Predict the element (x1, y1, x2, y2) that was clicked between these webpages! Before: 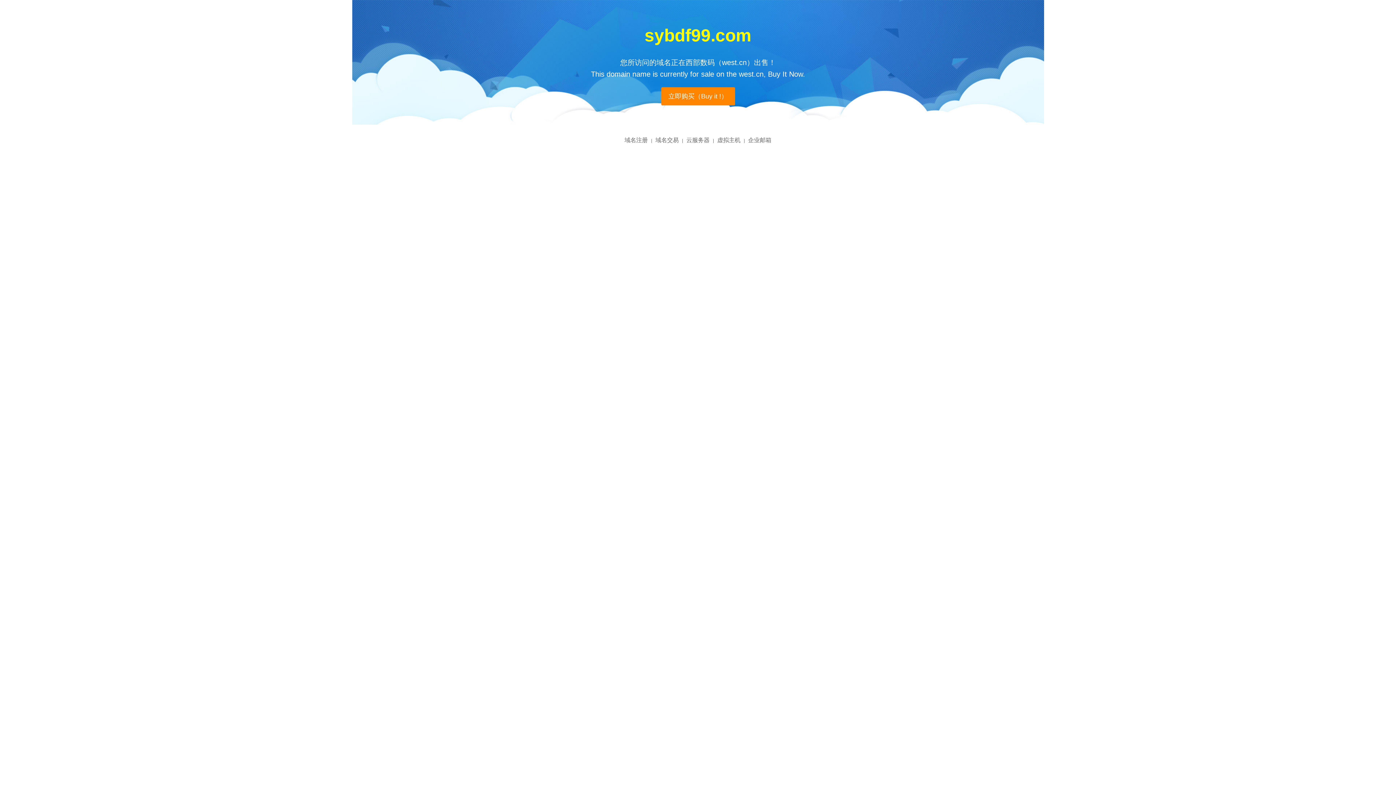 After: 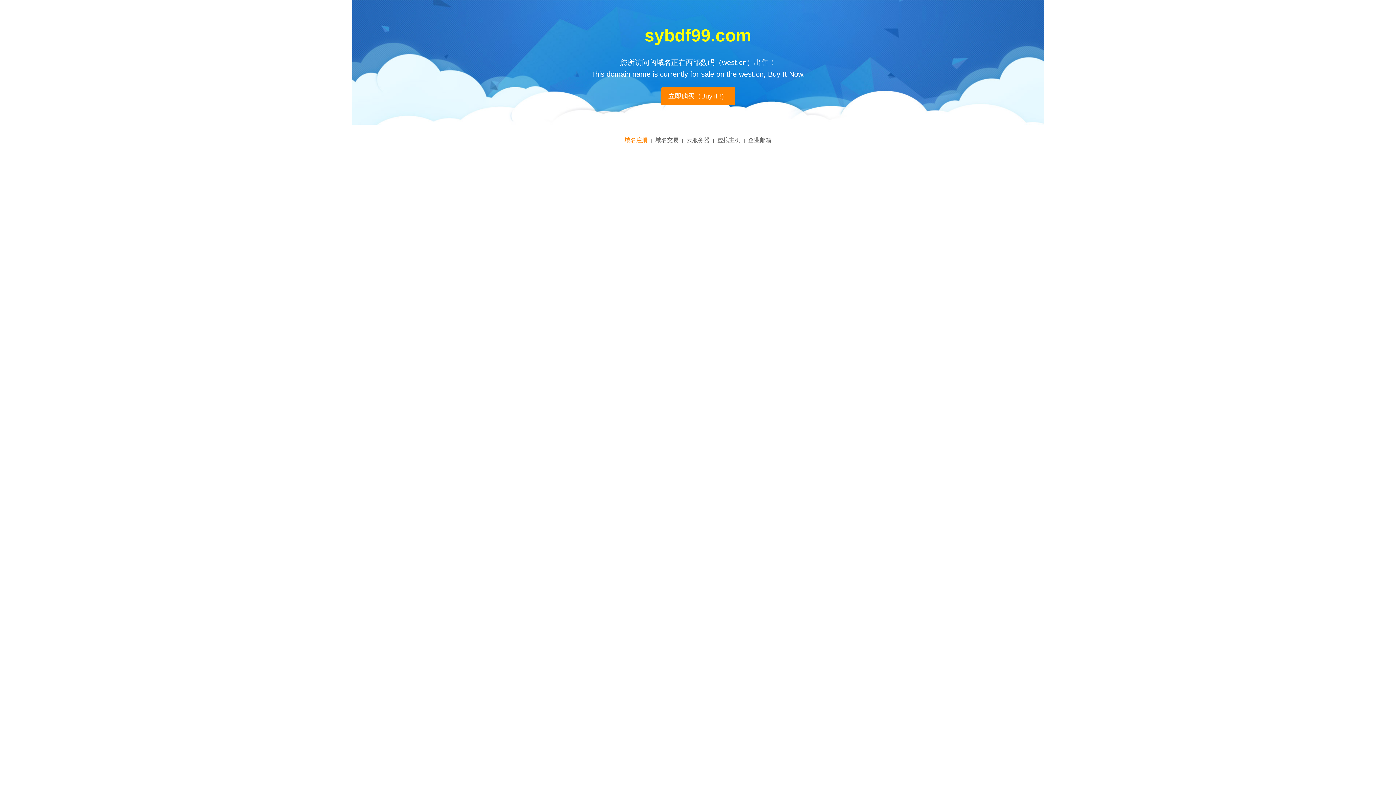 Action: label: 域名注册 bbox: (624, 137, 648, 143)